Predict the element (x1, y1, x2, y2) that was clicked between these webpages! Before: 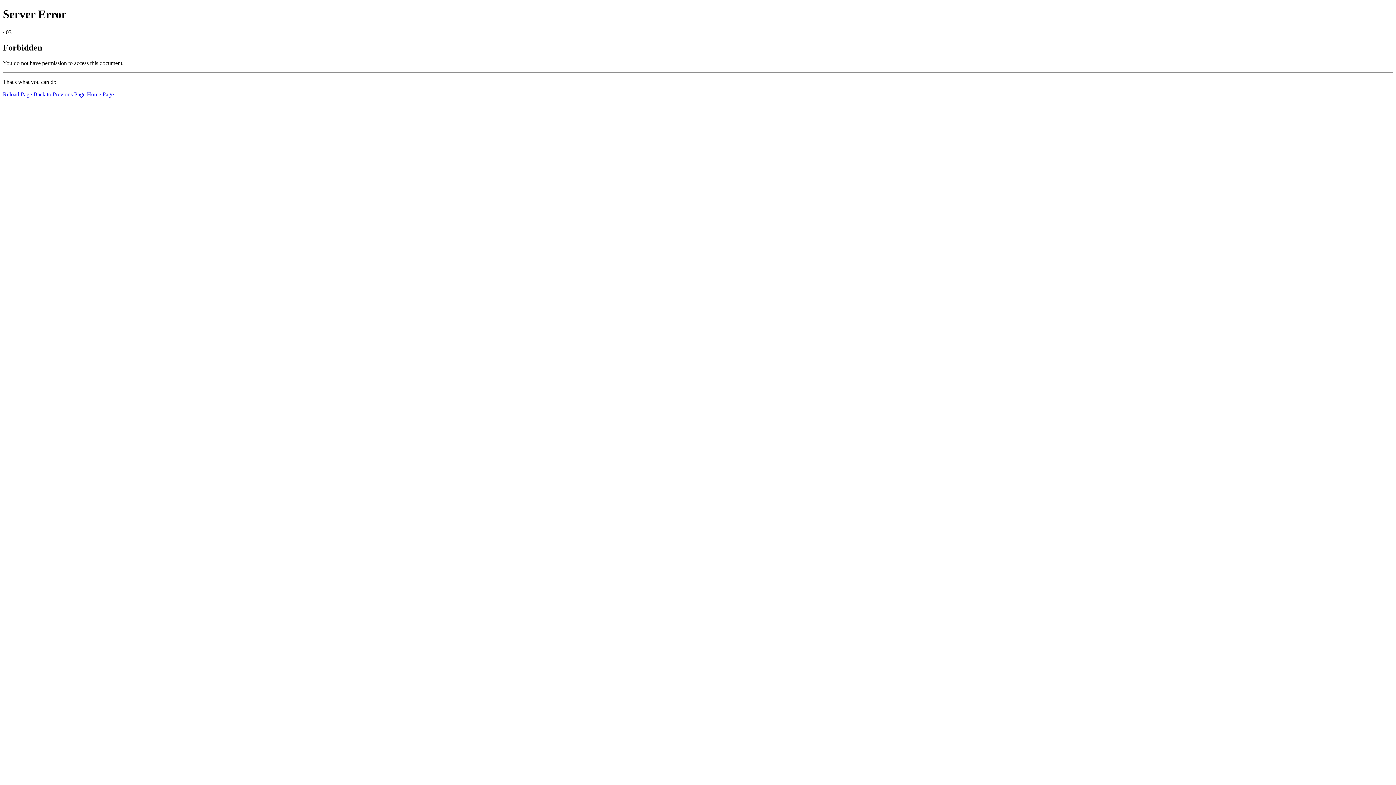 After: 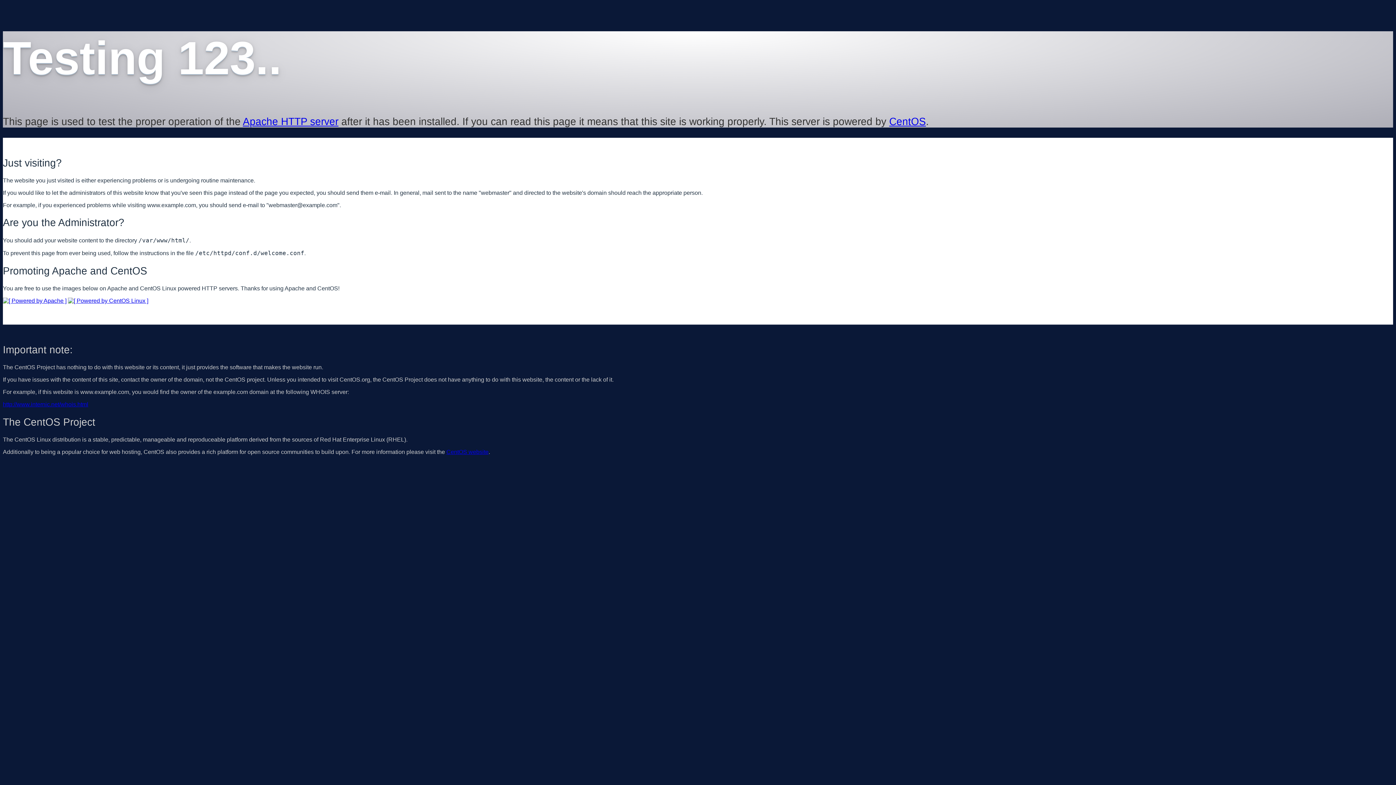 Action: label: Home Page bbox: (86, 91, 113, 97)